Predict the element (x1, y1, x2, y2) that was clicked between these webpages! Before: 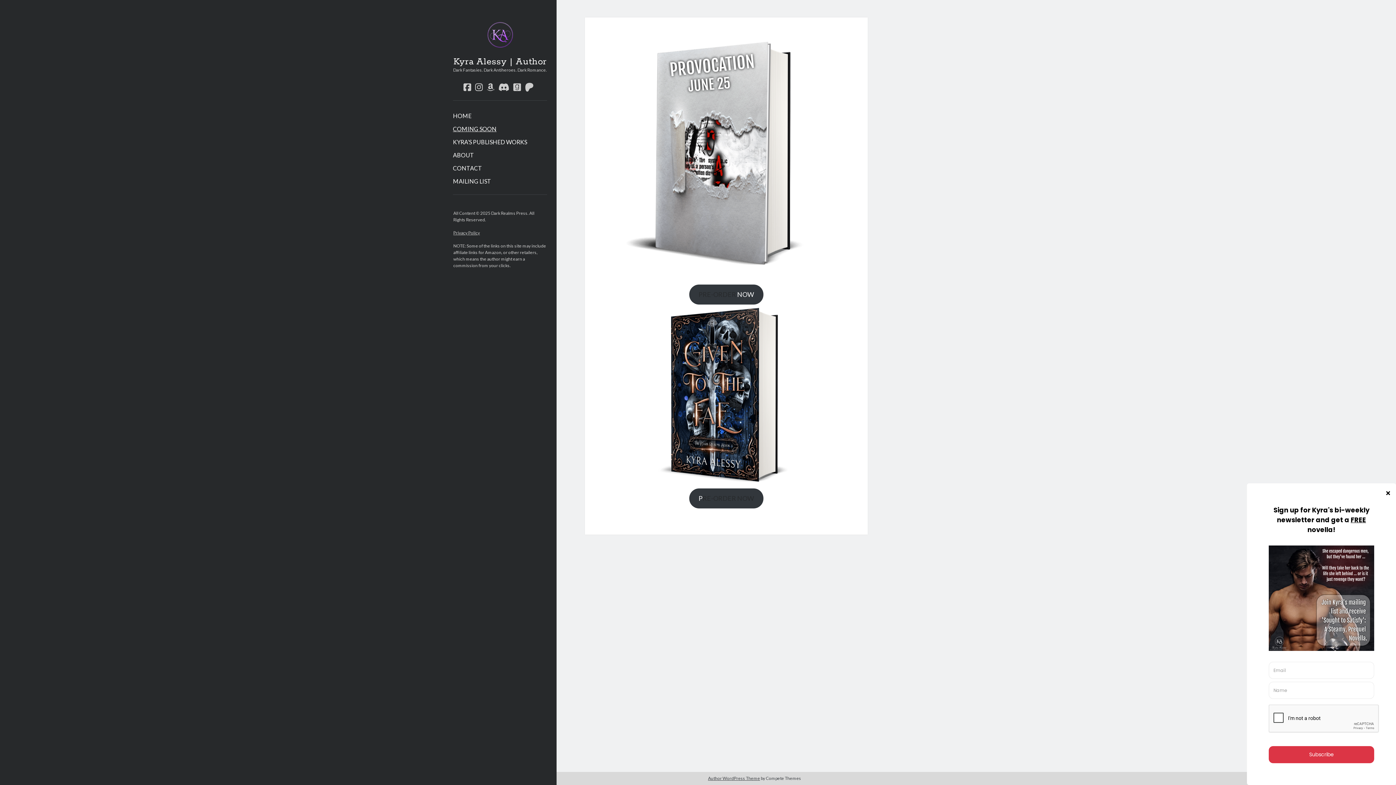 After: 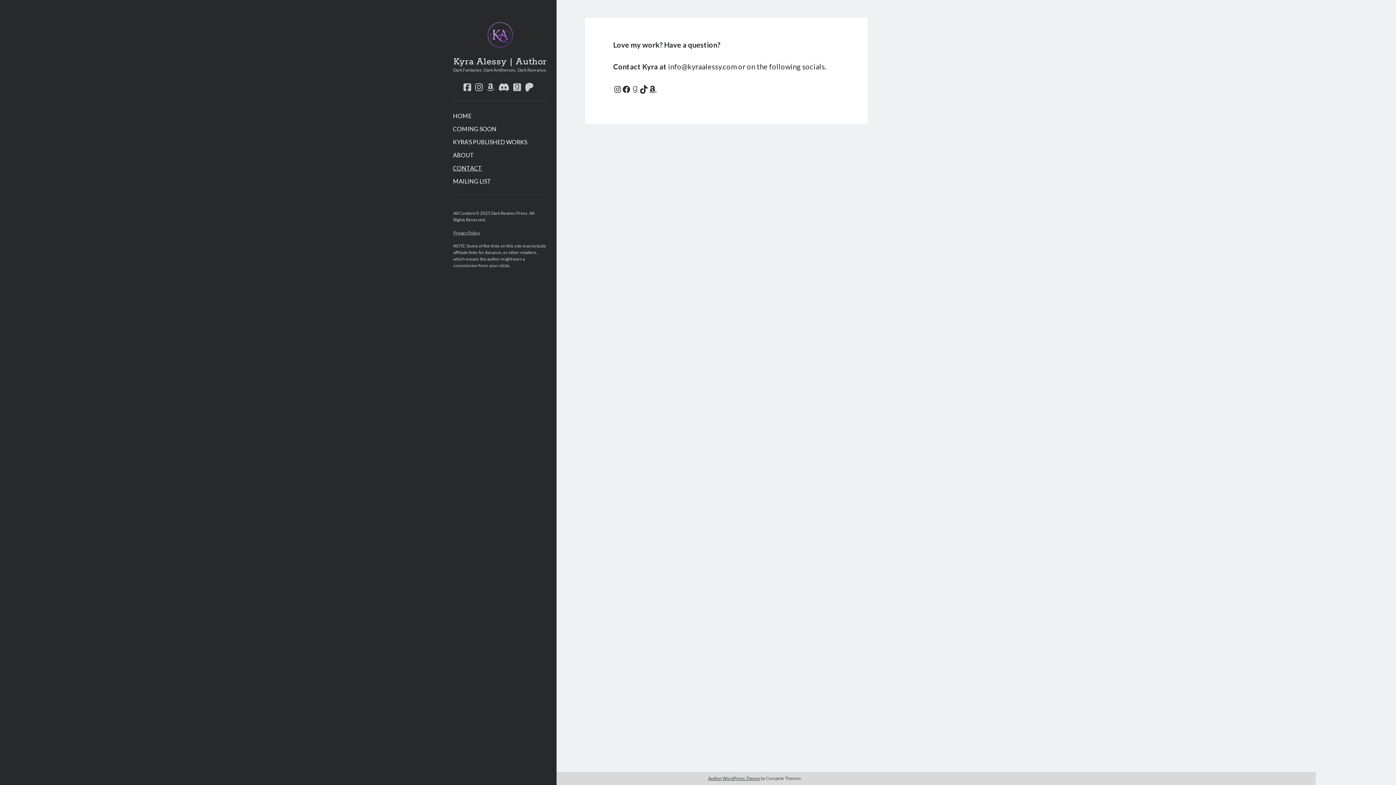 Action: label: CONTACT bbox: (453, 163, 482, 172)